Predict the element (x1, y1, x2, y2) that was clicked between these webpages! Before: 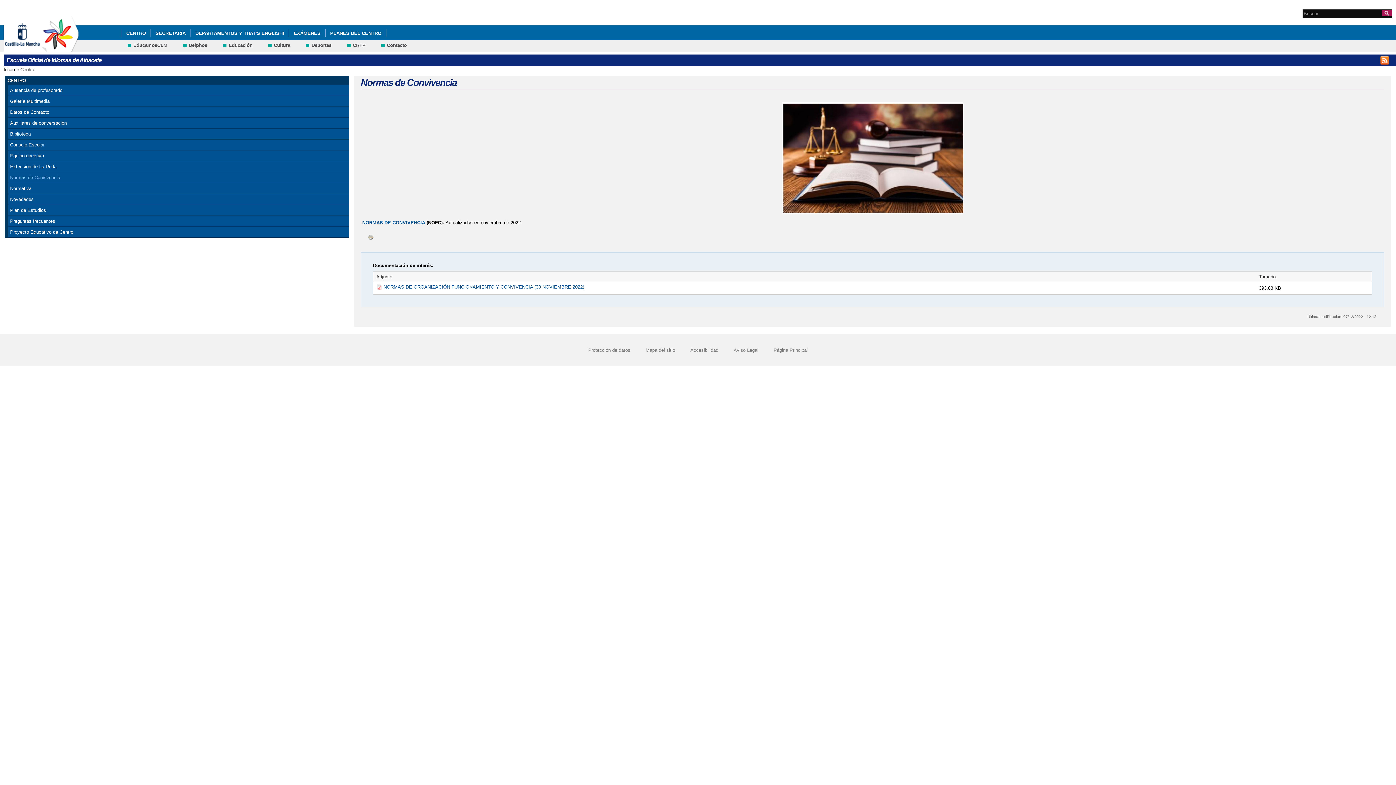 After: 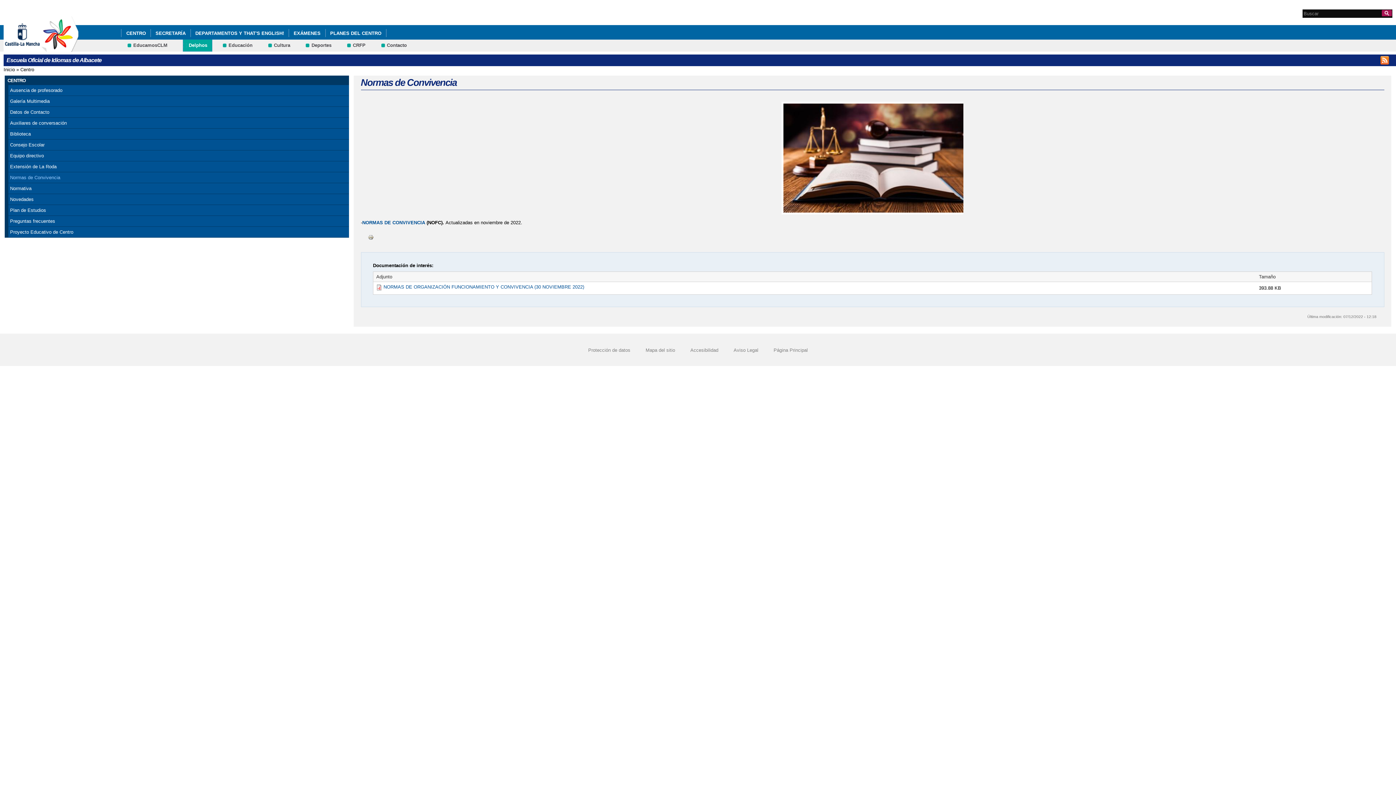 Action: bbox: (183, 39, 212, 51) label: Delphos